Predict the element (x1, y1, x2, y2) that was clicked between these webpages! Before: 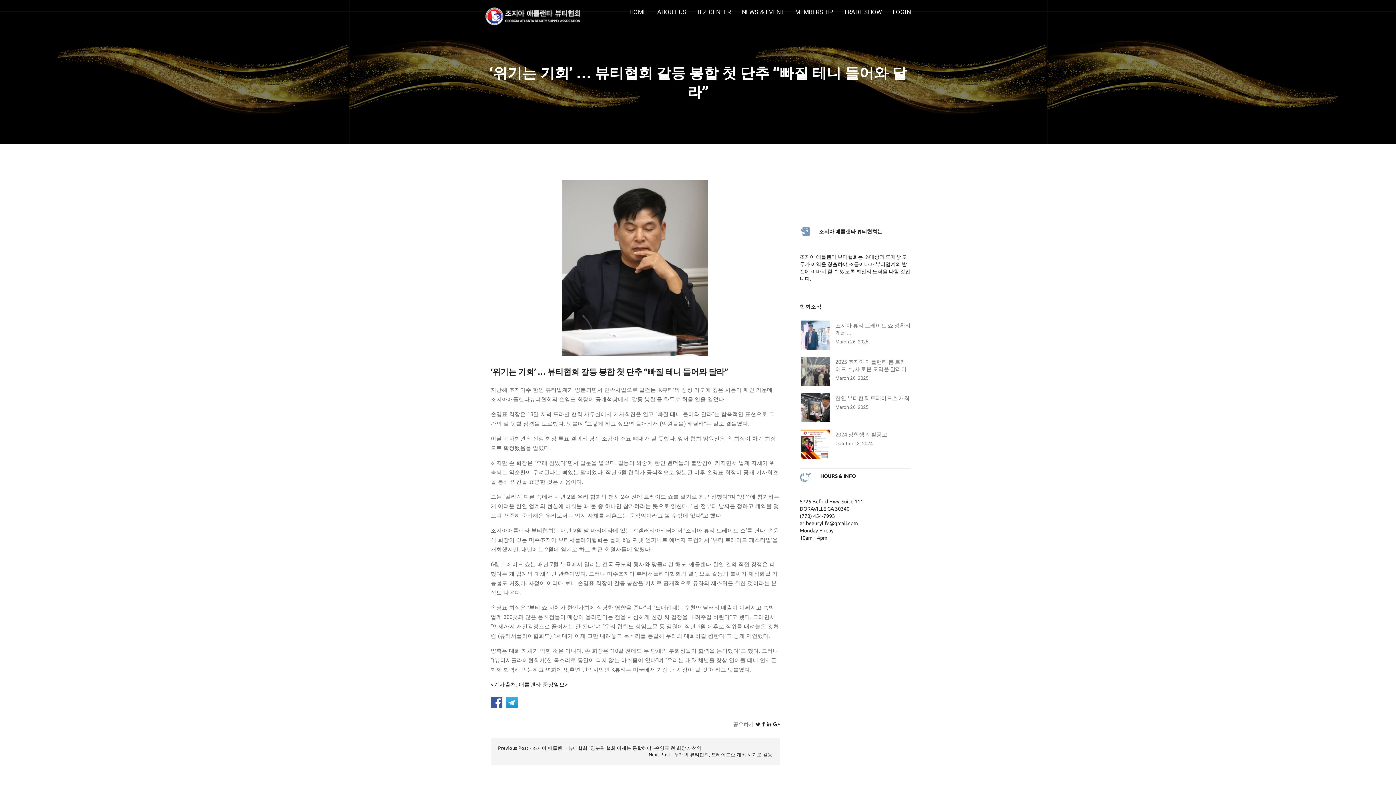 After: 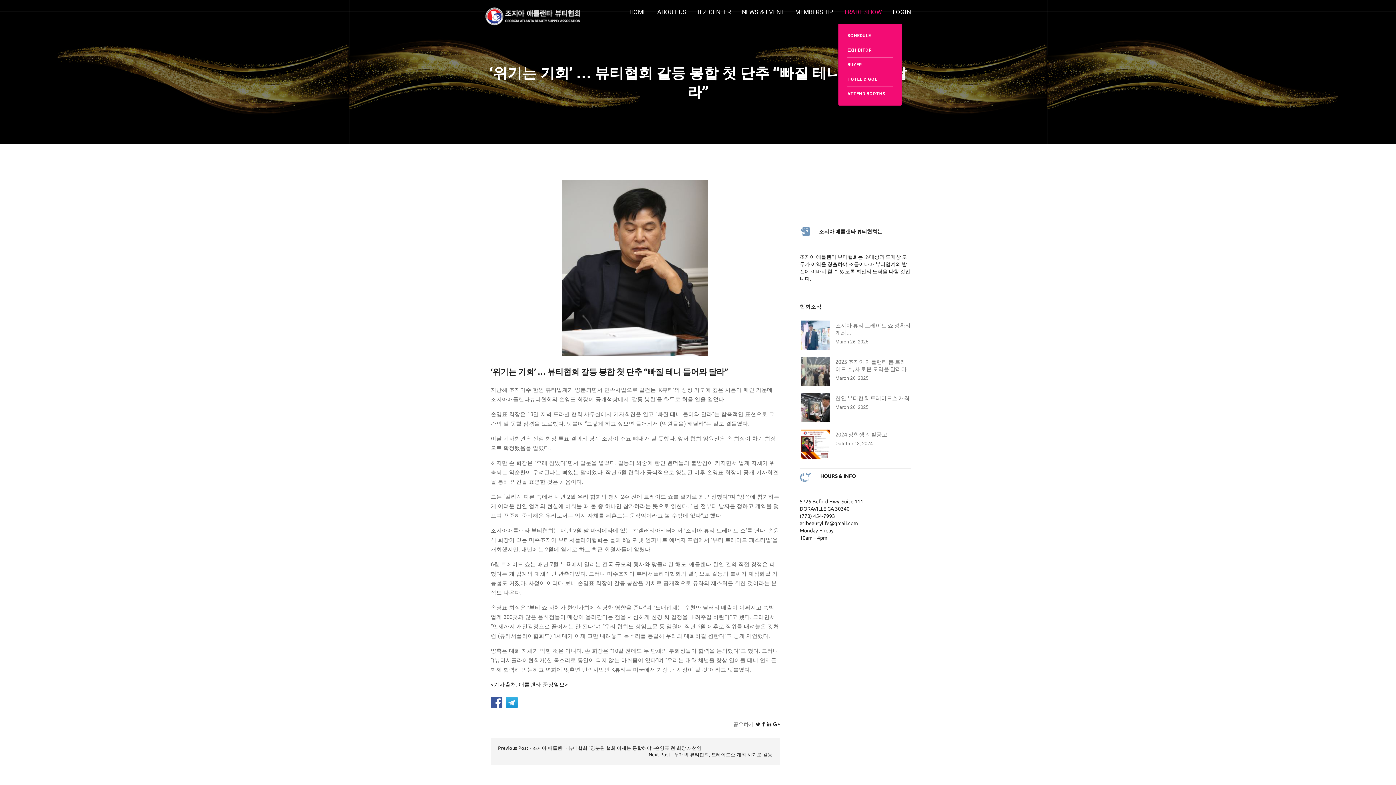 Action: bbox: (844, 0, 882, 24) label: TRADE SHOW